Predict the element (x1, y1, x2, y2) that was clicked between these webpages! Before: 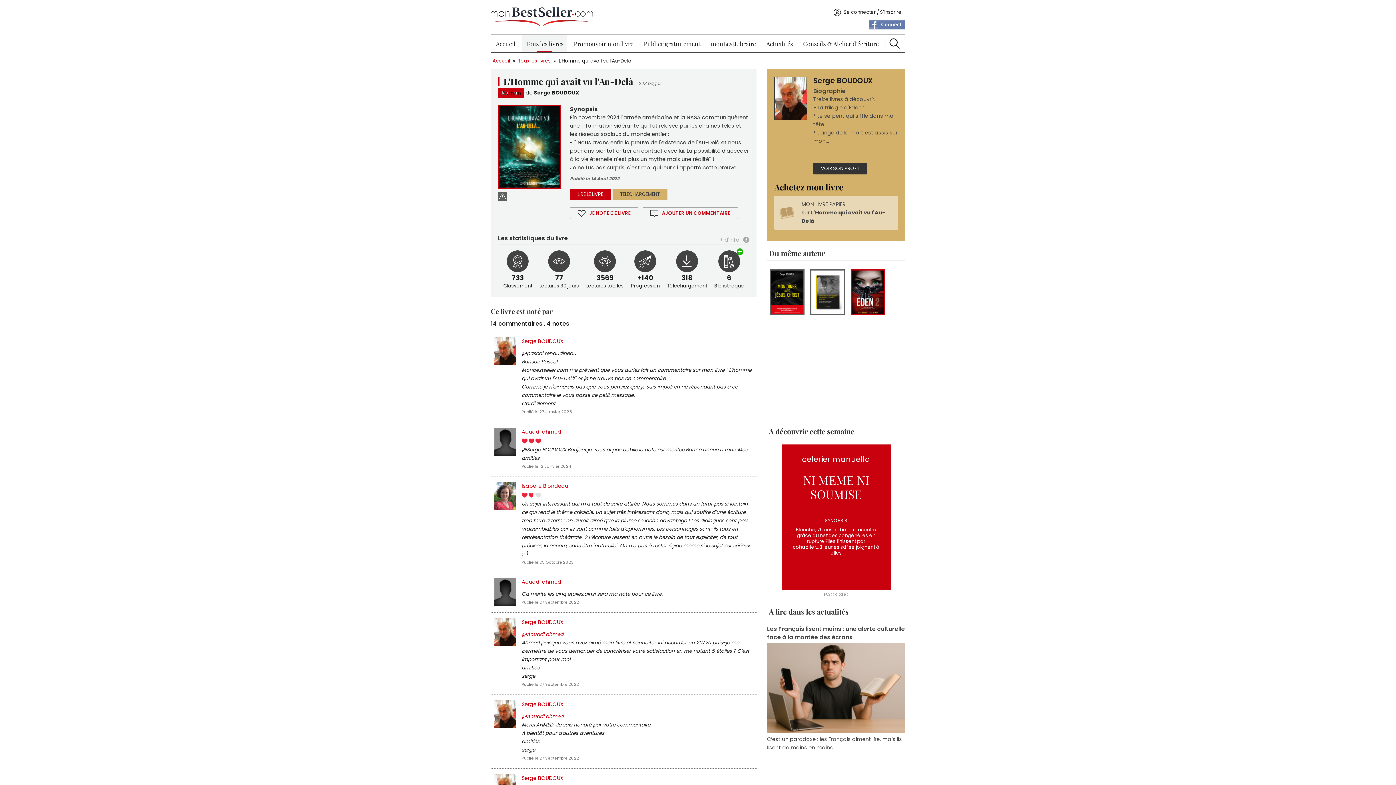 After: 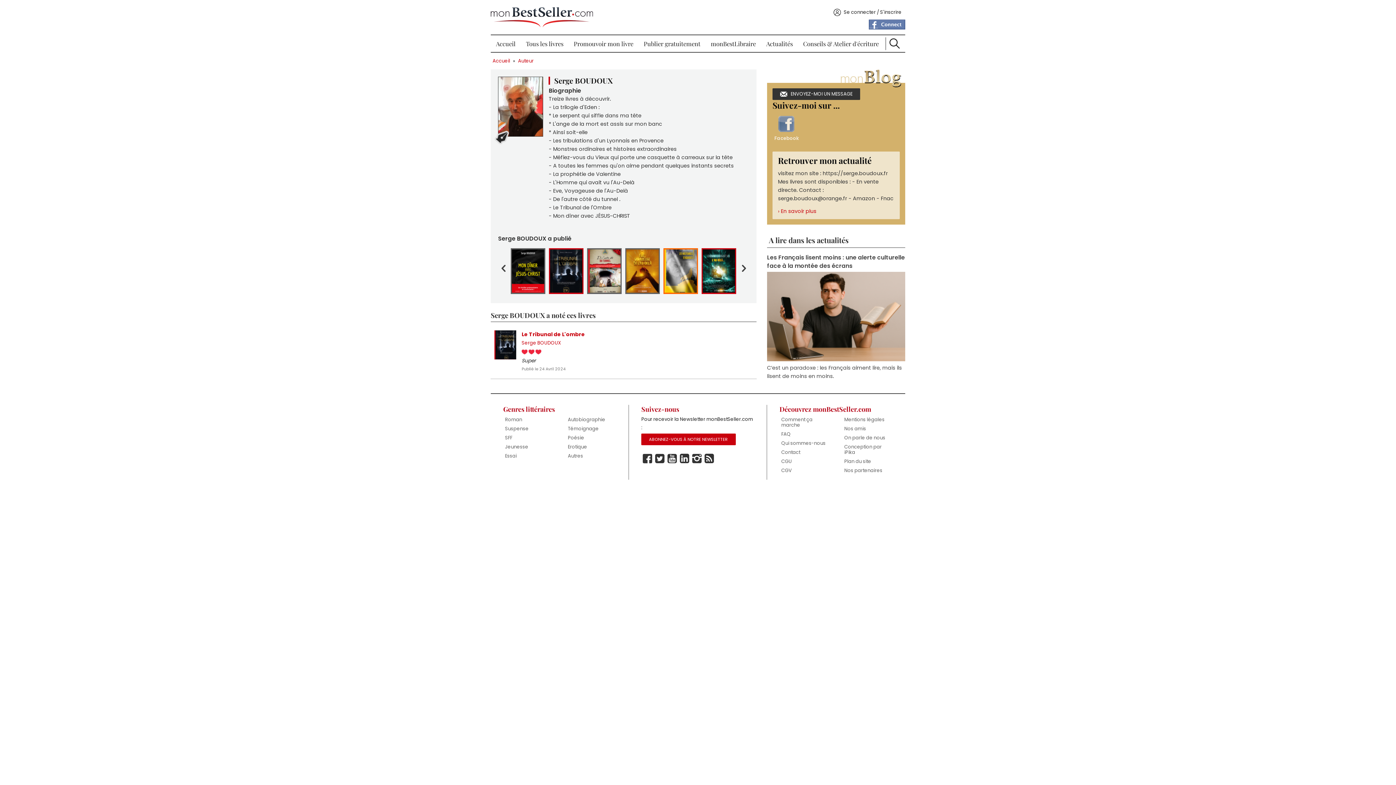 Action: bbox: (521, 774, 563, 782) label: Serge BOUDOUX